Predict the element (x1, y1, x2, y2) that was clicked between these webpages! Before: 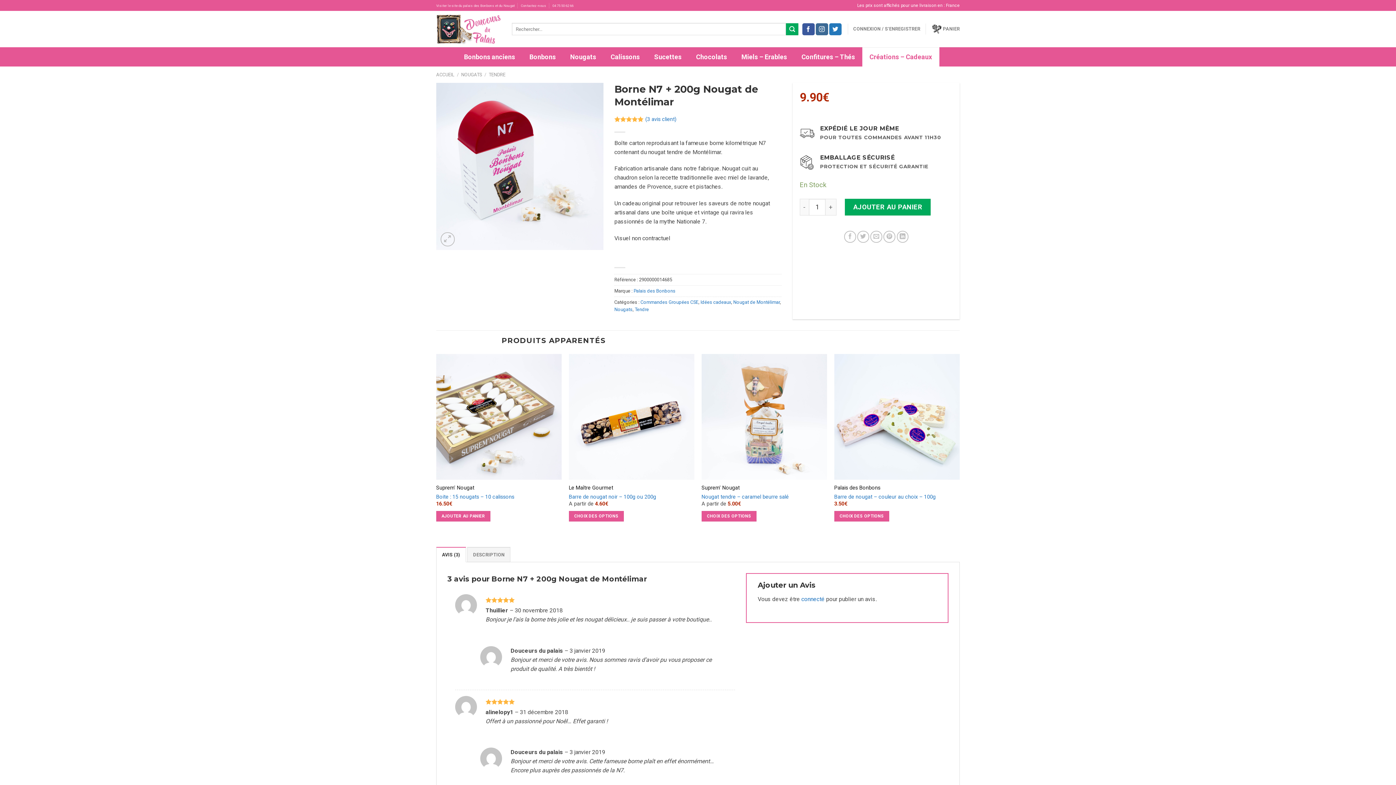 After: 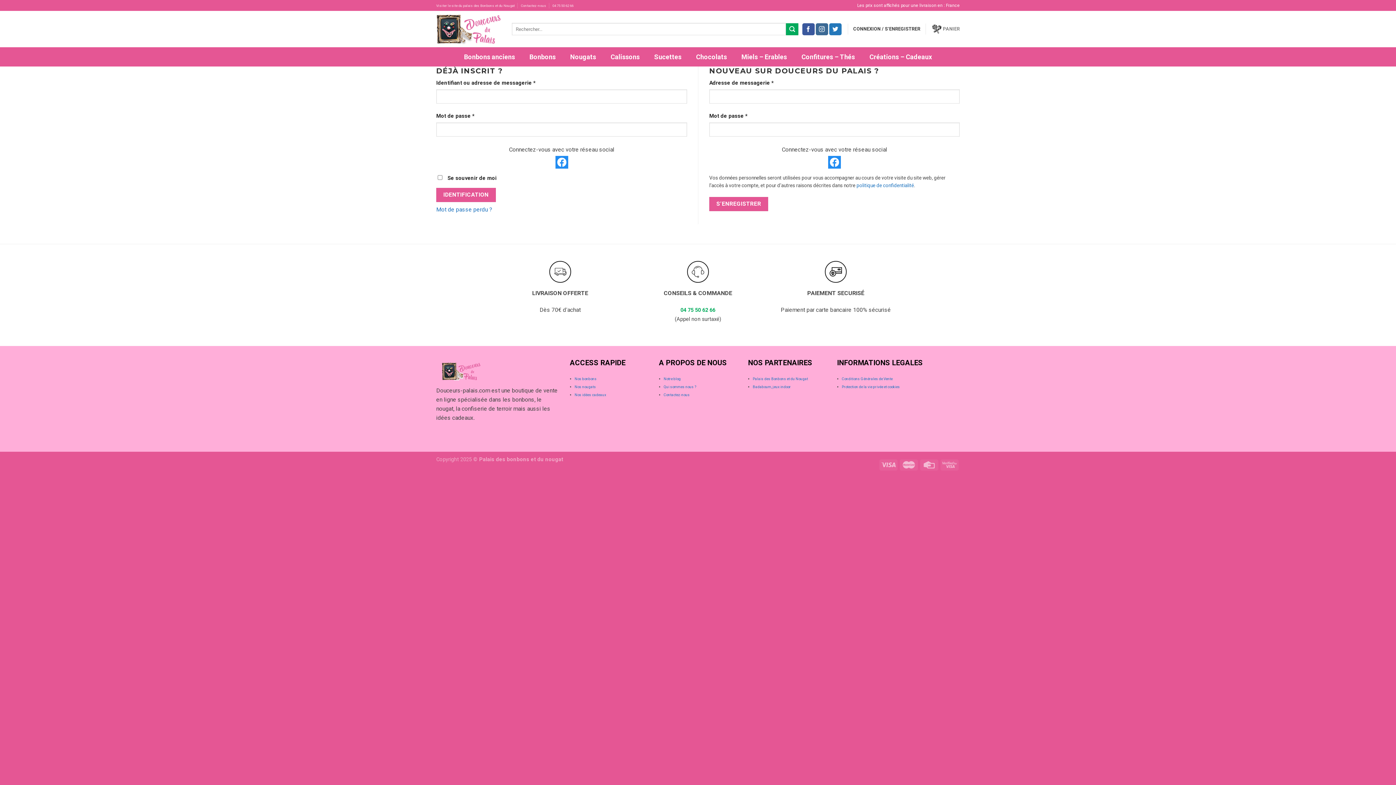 Action: bbox: (801, 596, 824, 602) label: connecté